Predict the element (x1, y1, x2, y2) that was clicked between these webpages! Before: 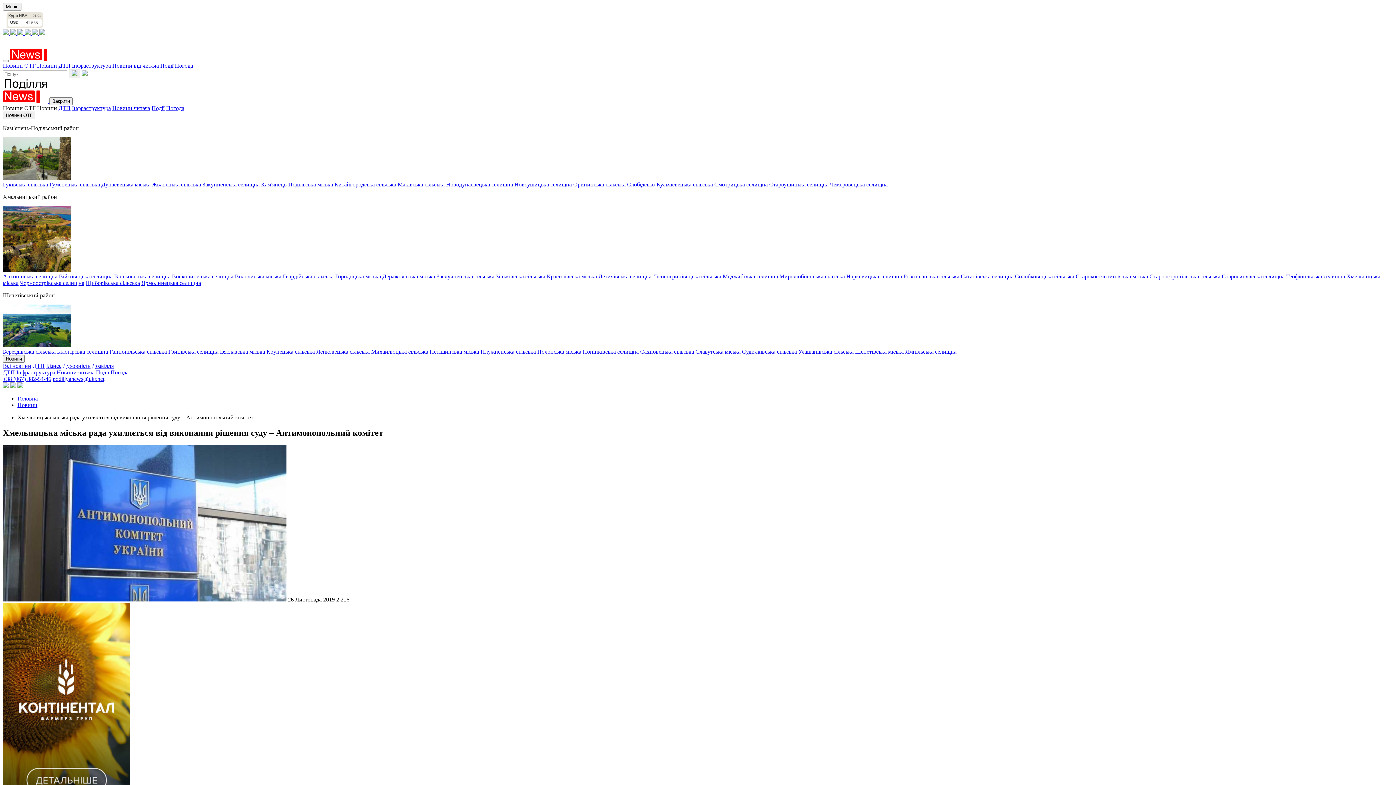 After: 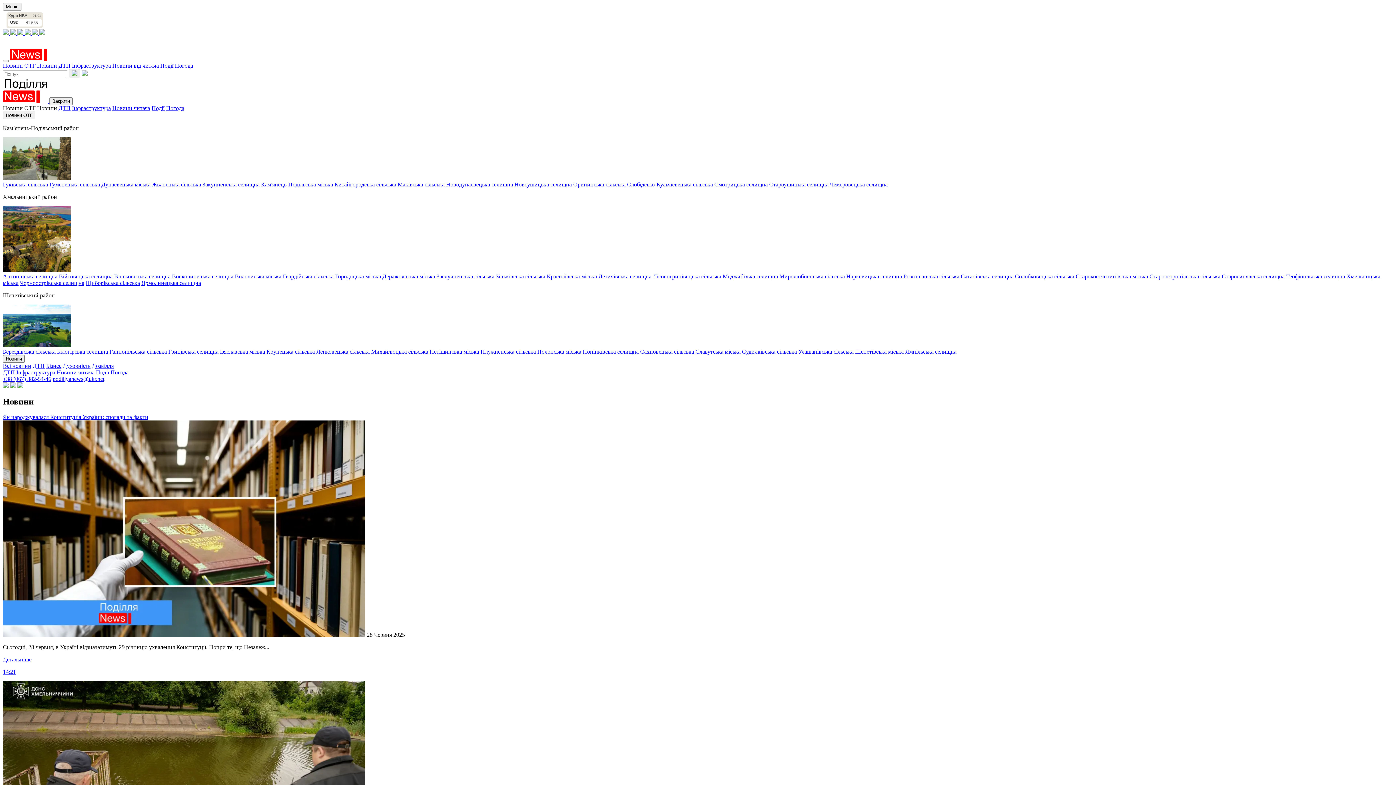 Action: label: Головна bbox: (17, 395, 37, 401)